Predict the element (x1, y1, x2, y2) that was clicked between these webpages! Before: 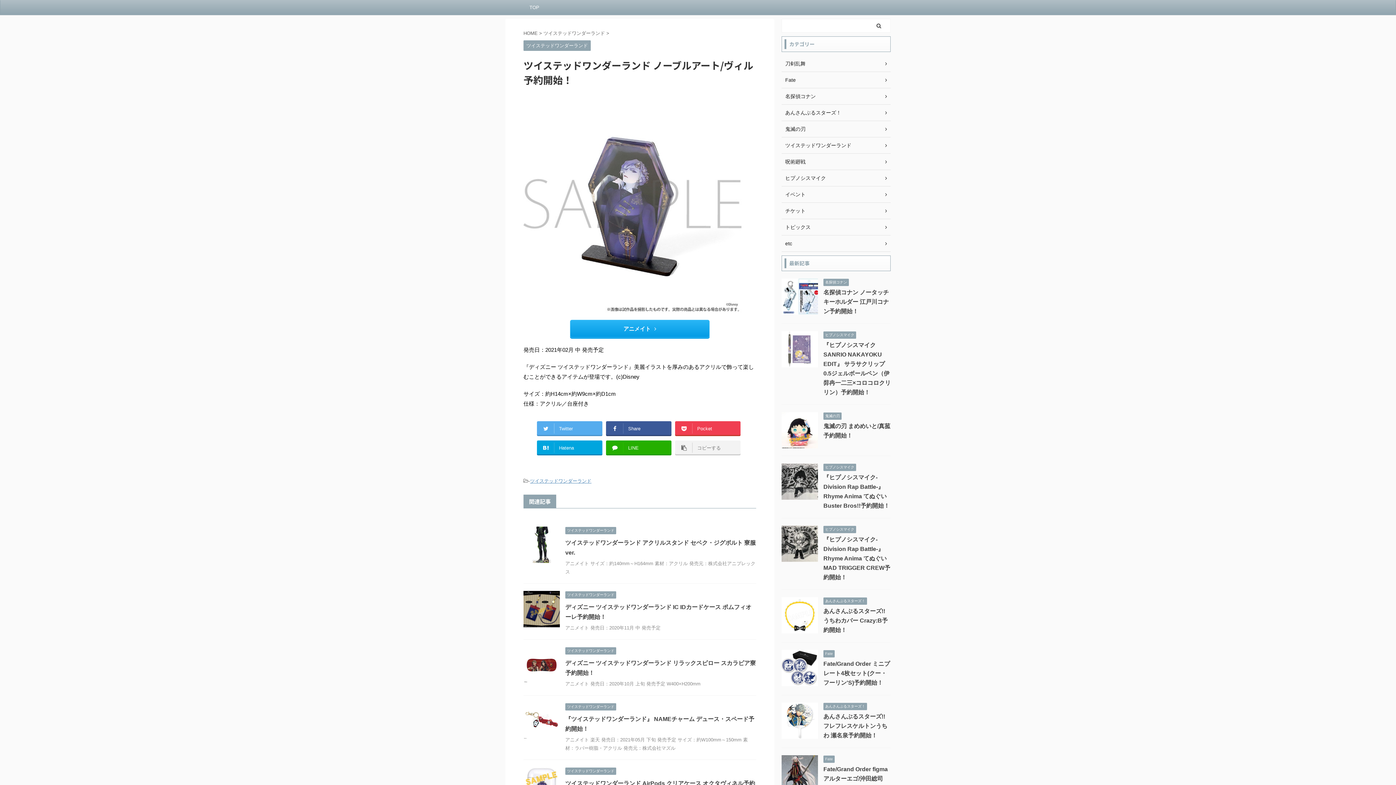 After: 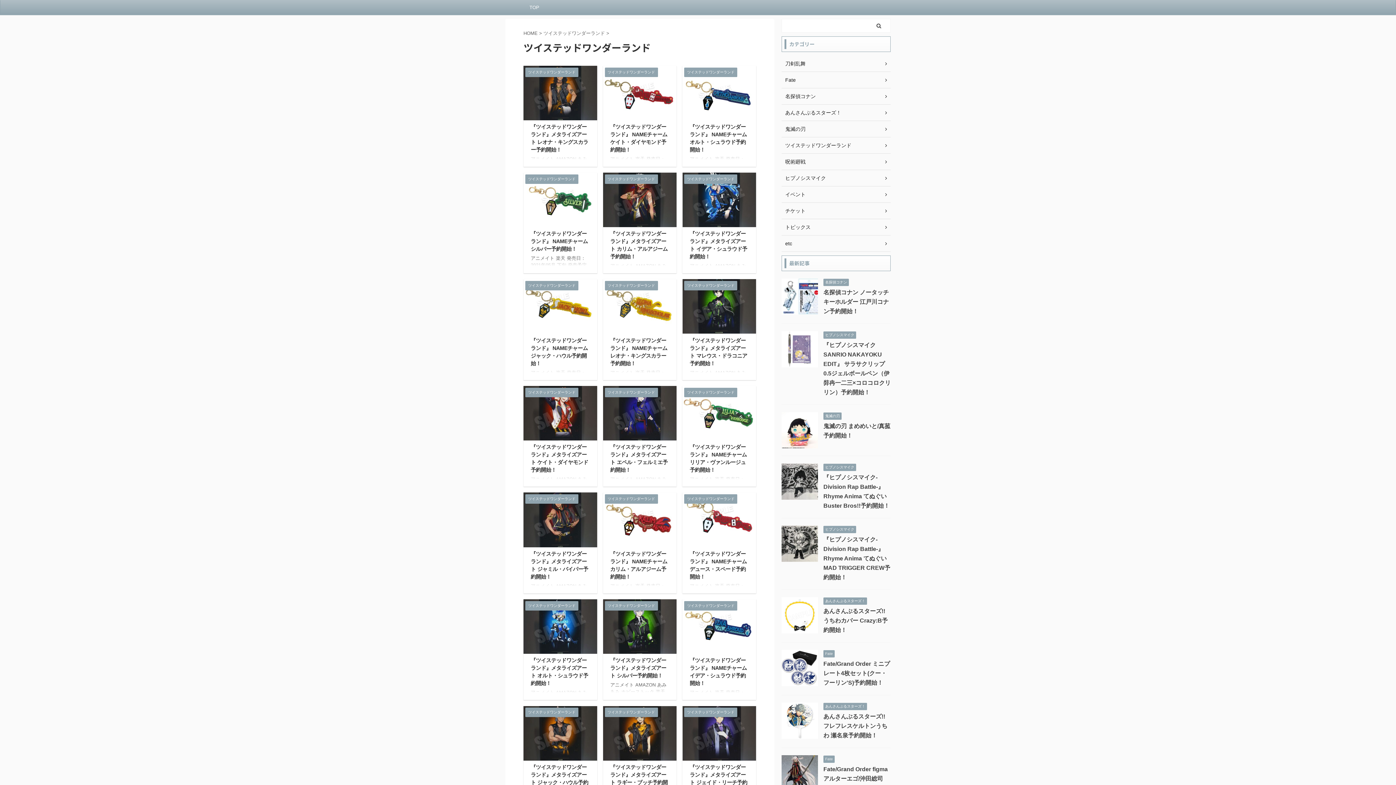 Action: bbox: (781, 137, 890, 153) label: ツイステッドワンダーランド